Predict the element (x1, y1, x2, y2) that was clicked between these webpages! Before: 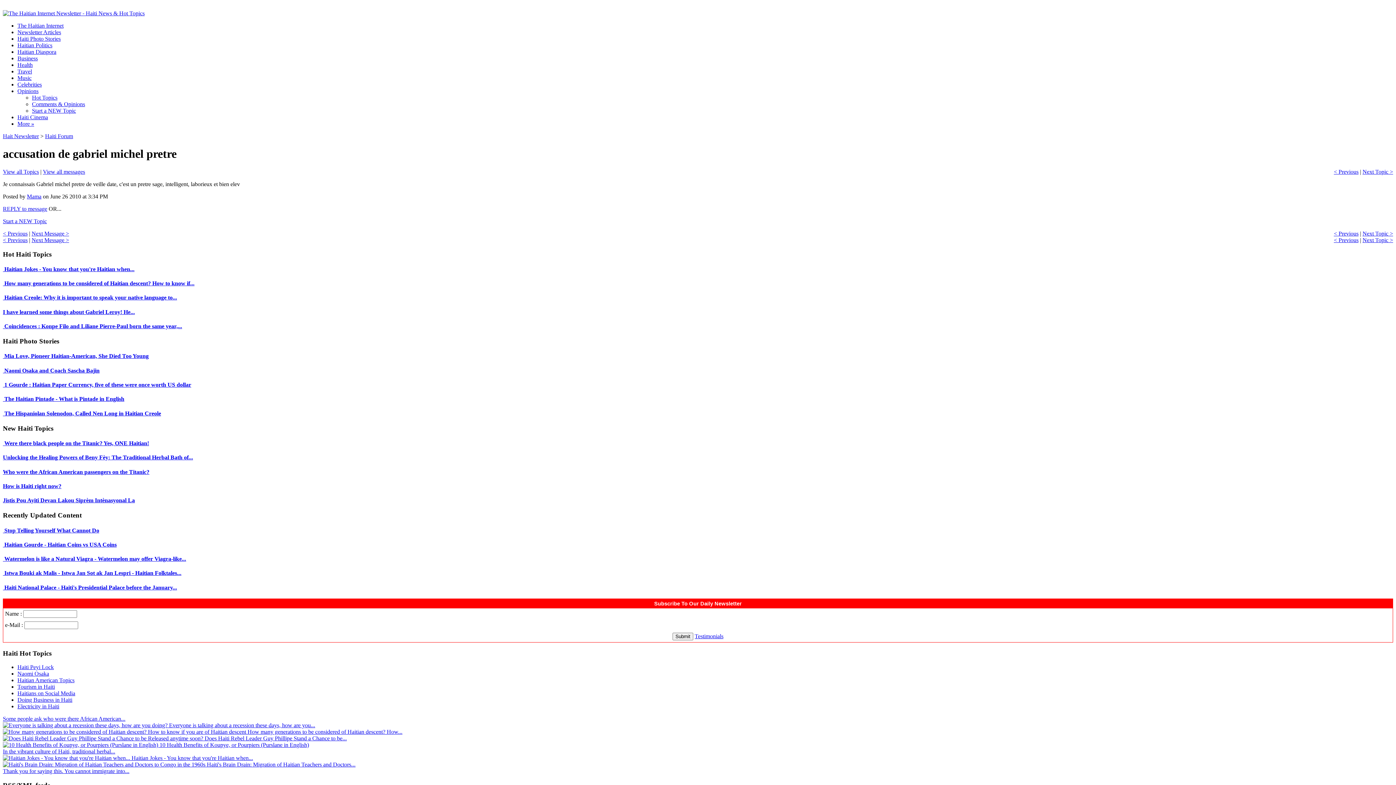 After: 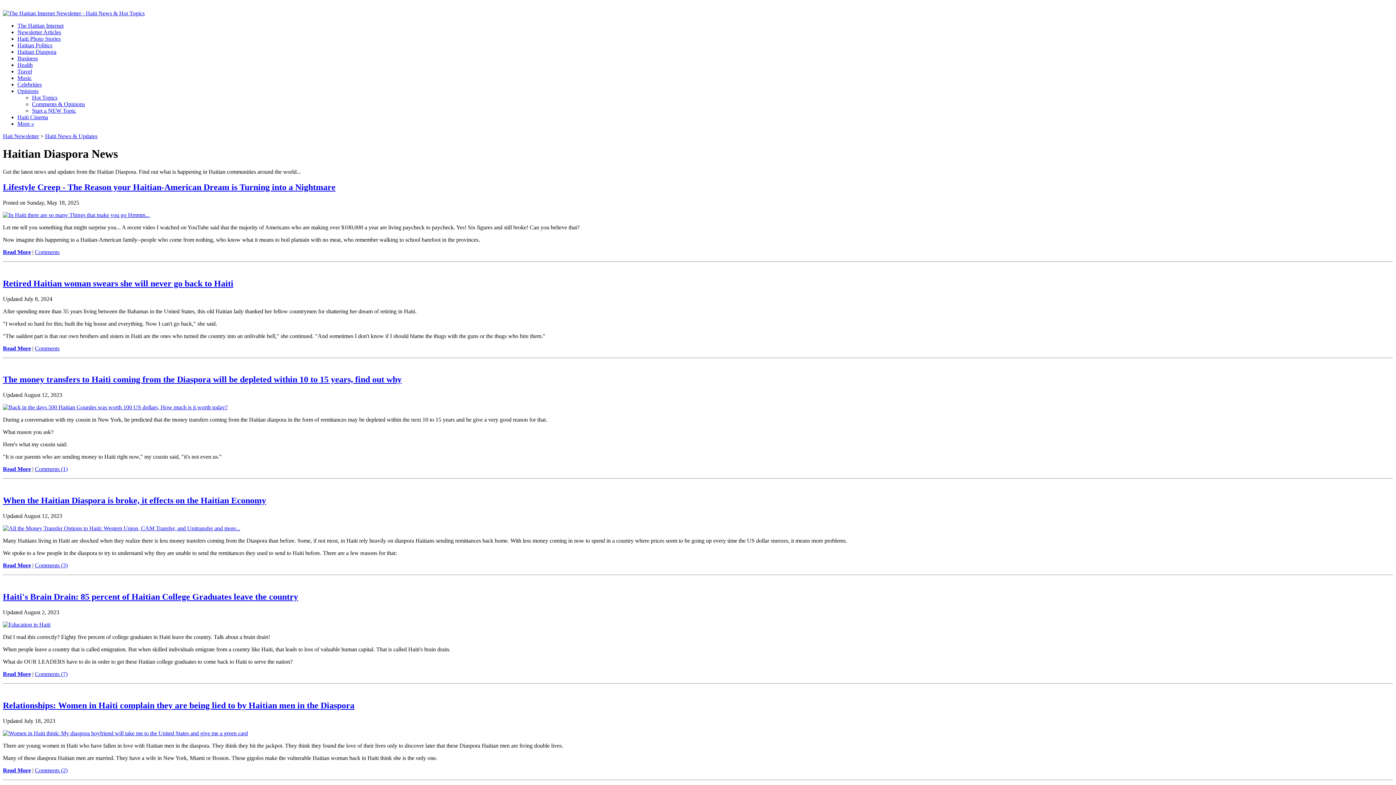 Action: label: Haitian Diaspora bbox: (17, 48, 56, 54)